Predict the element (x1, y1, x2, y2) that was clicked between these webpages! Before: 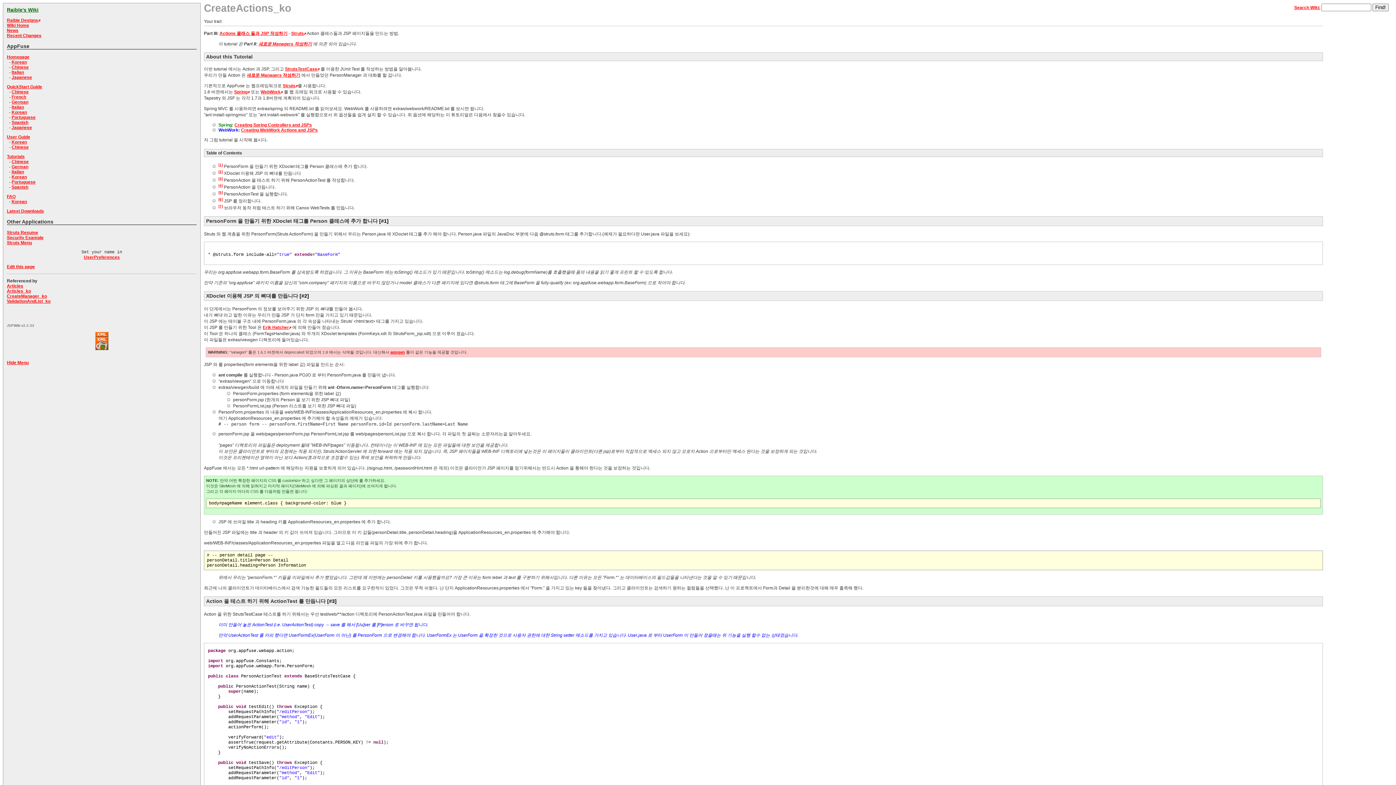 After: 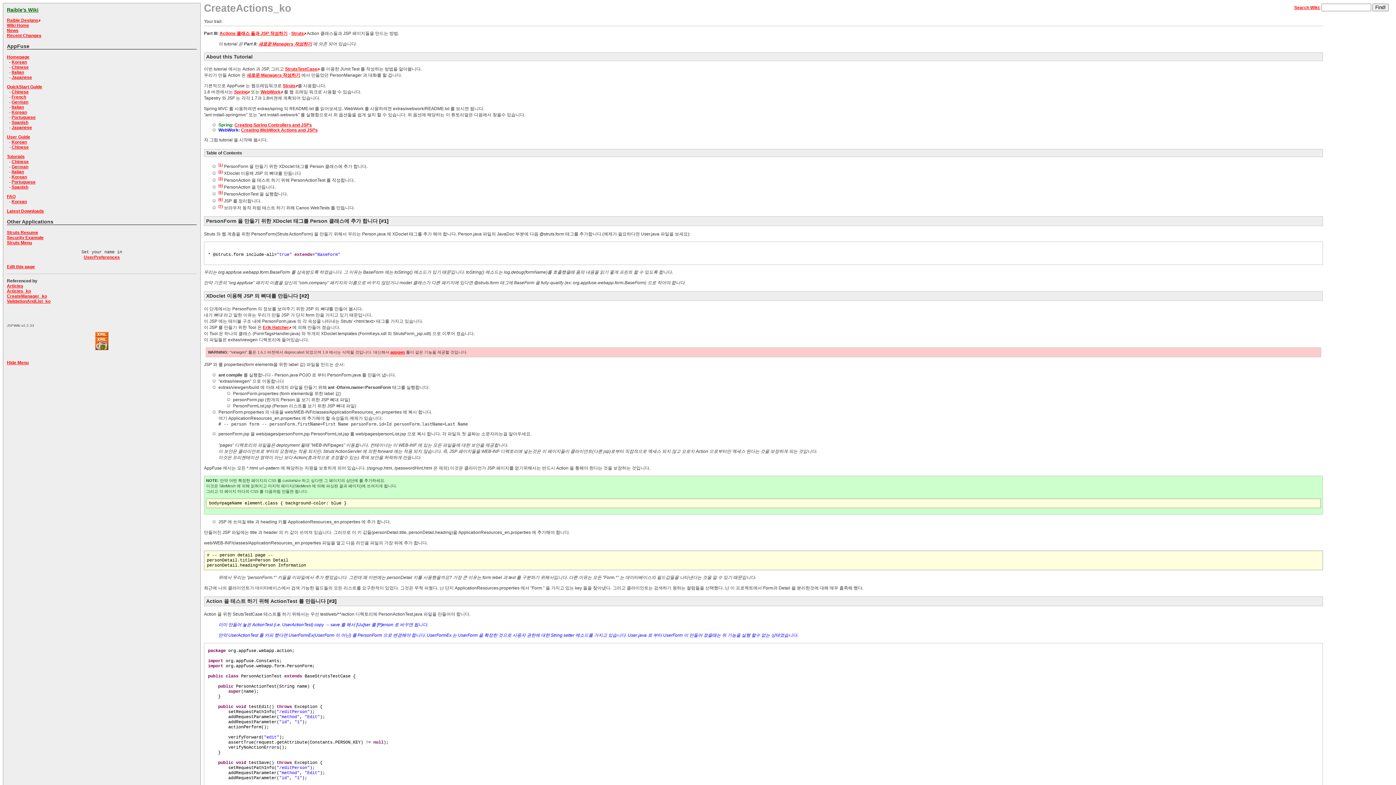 Action: bbox: (95, 333, 108, 338)